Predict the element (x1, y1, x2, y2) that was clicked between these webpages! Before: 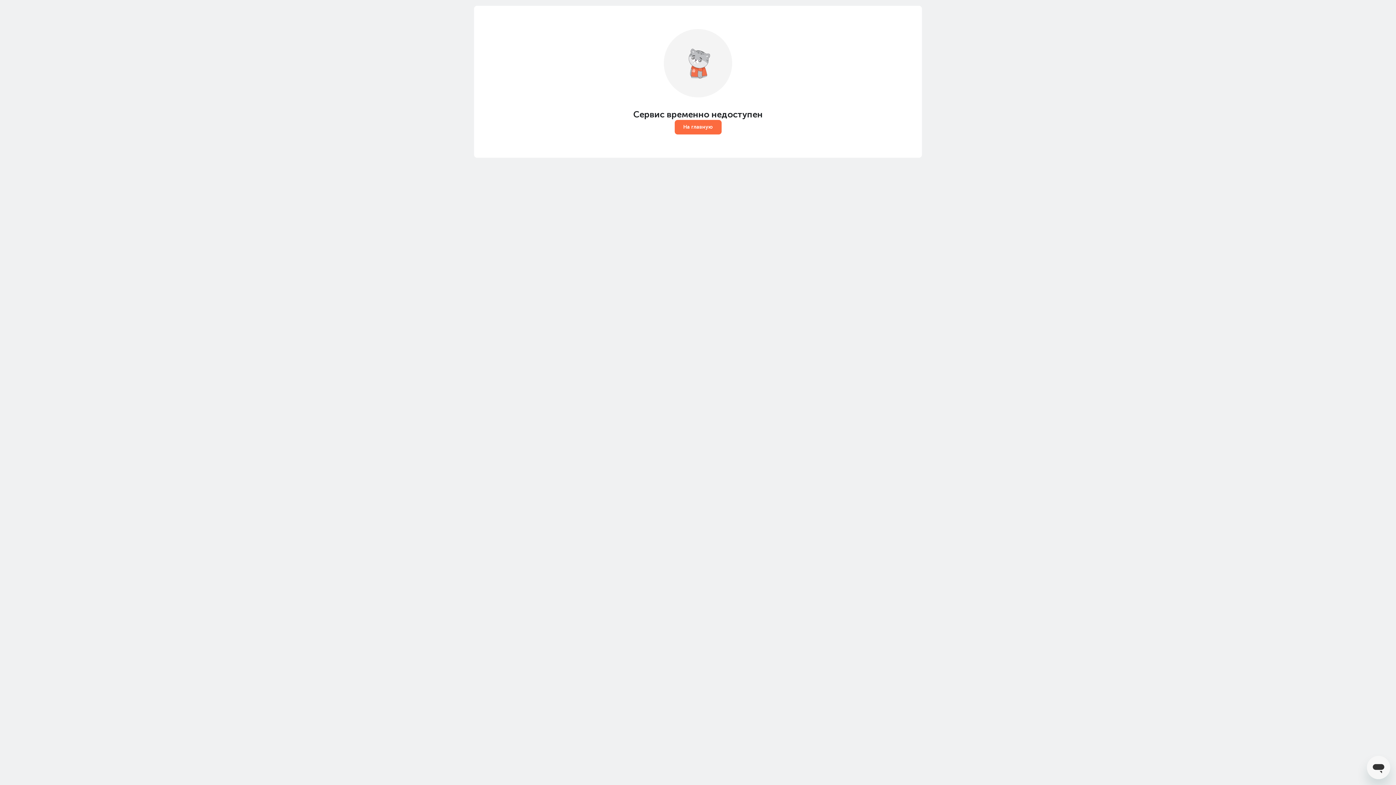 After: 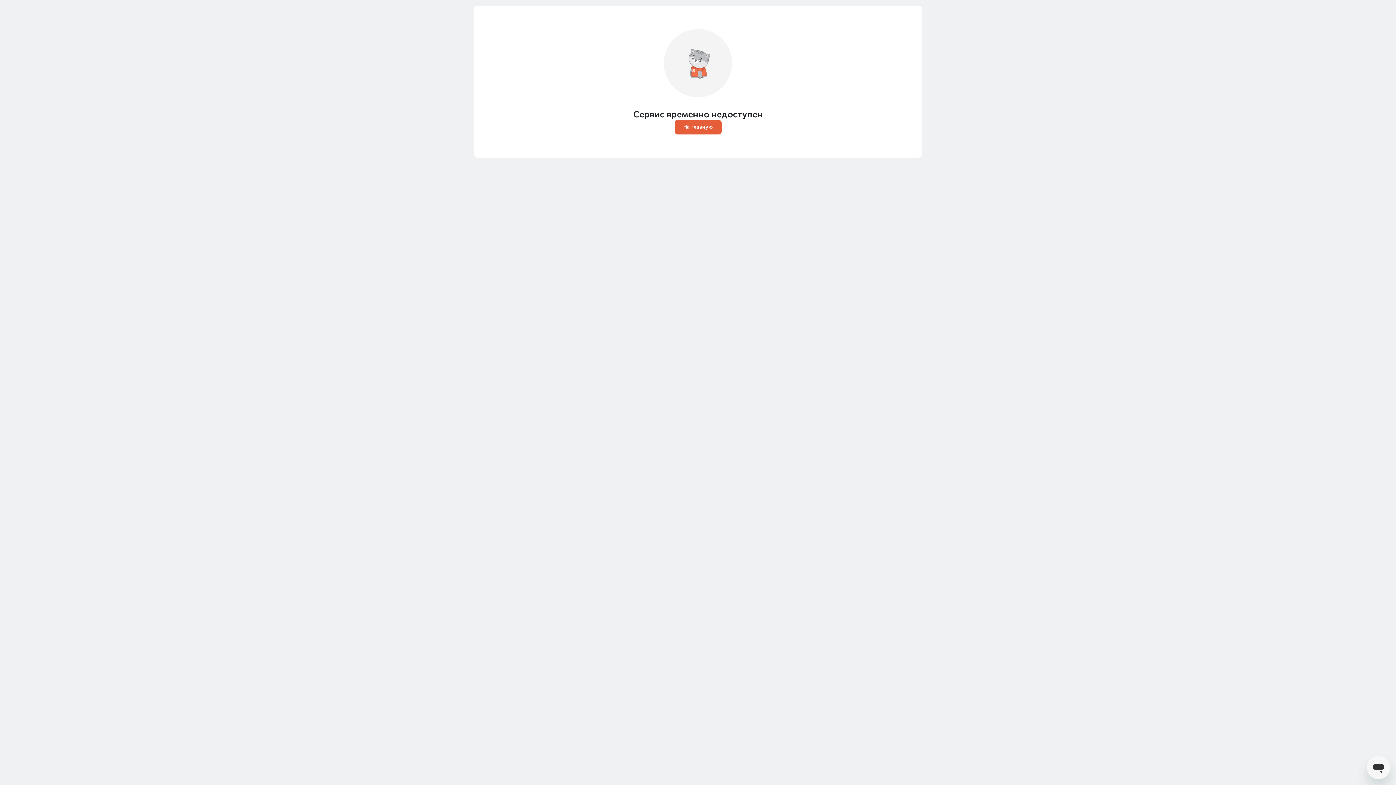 Action: bbox: (674, 120, 721, 134) label: На главную